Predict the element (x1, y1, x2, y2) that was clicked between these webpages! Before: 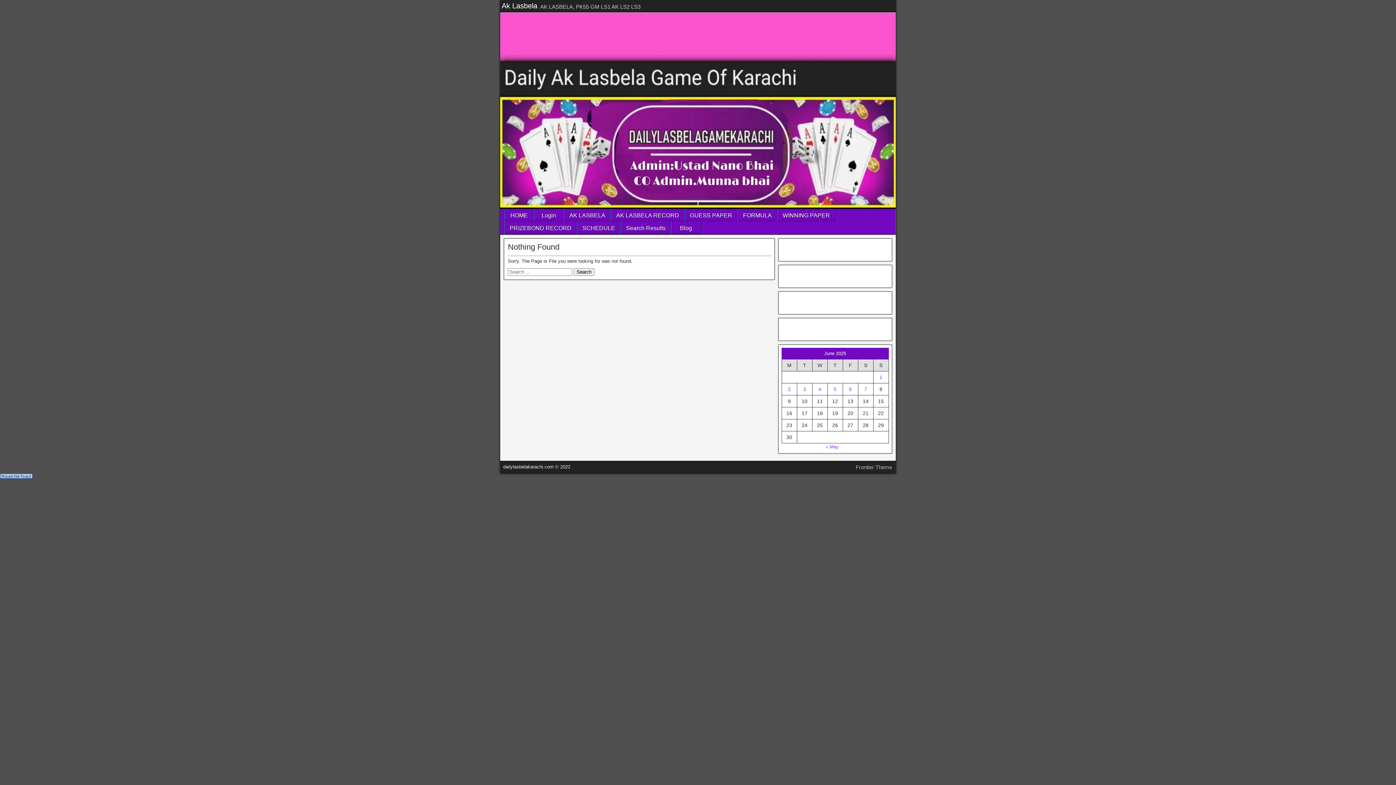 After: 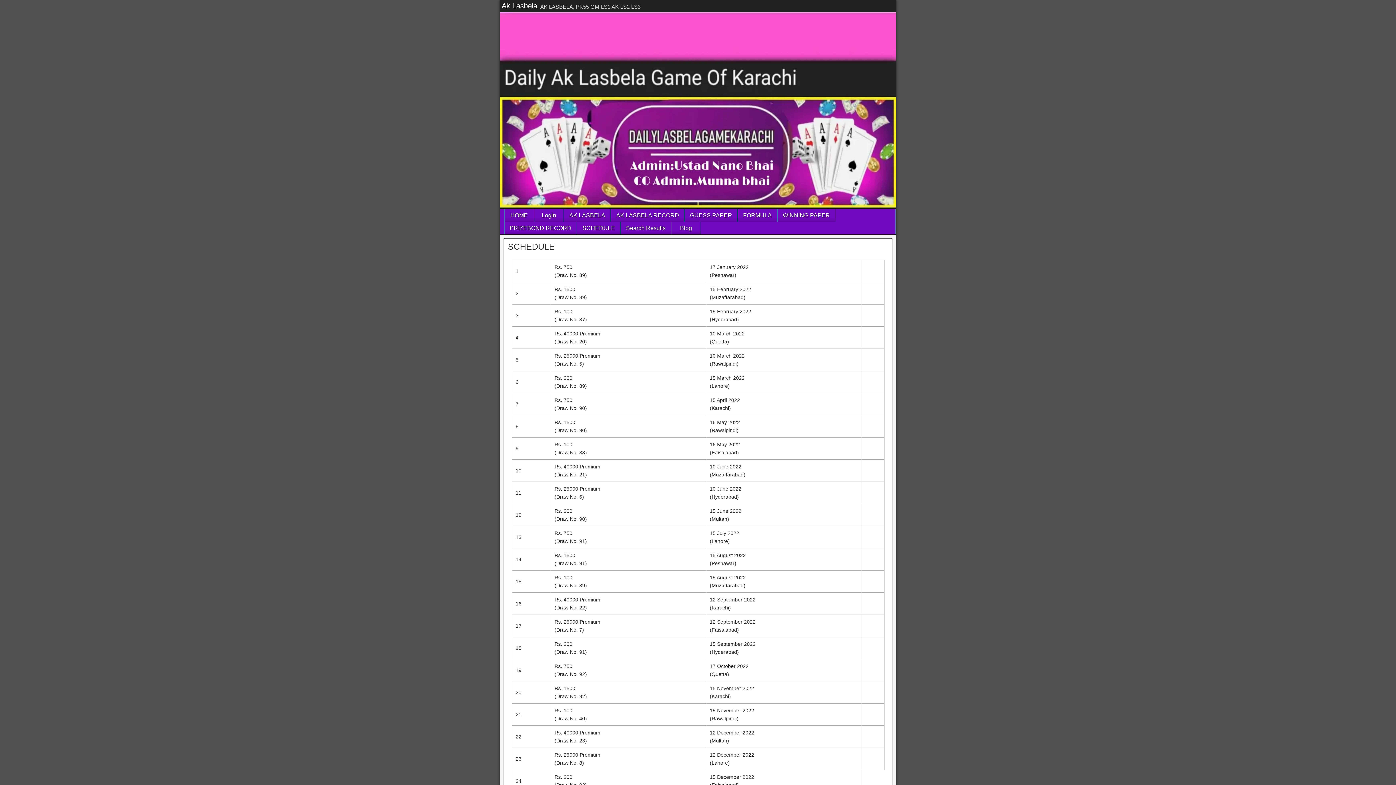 Action: label: SCHEDULE bbox: (577, 221, 620, 234)